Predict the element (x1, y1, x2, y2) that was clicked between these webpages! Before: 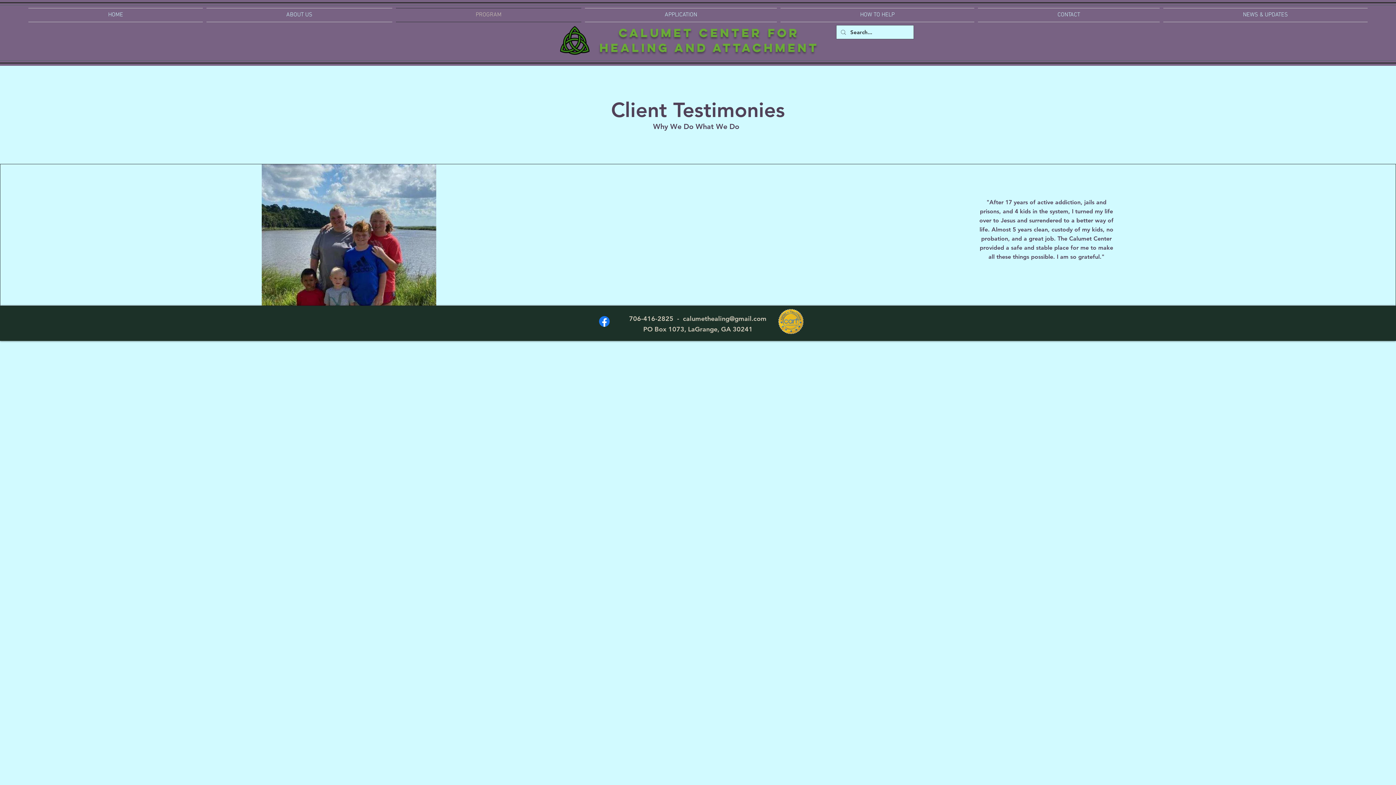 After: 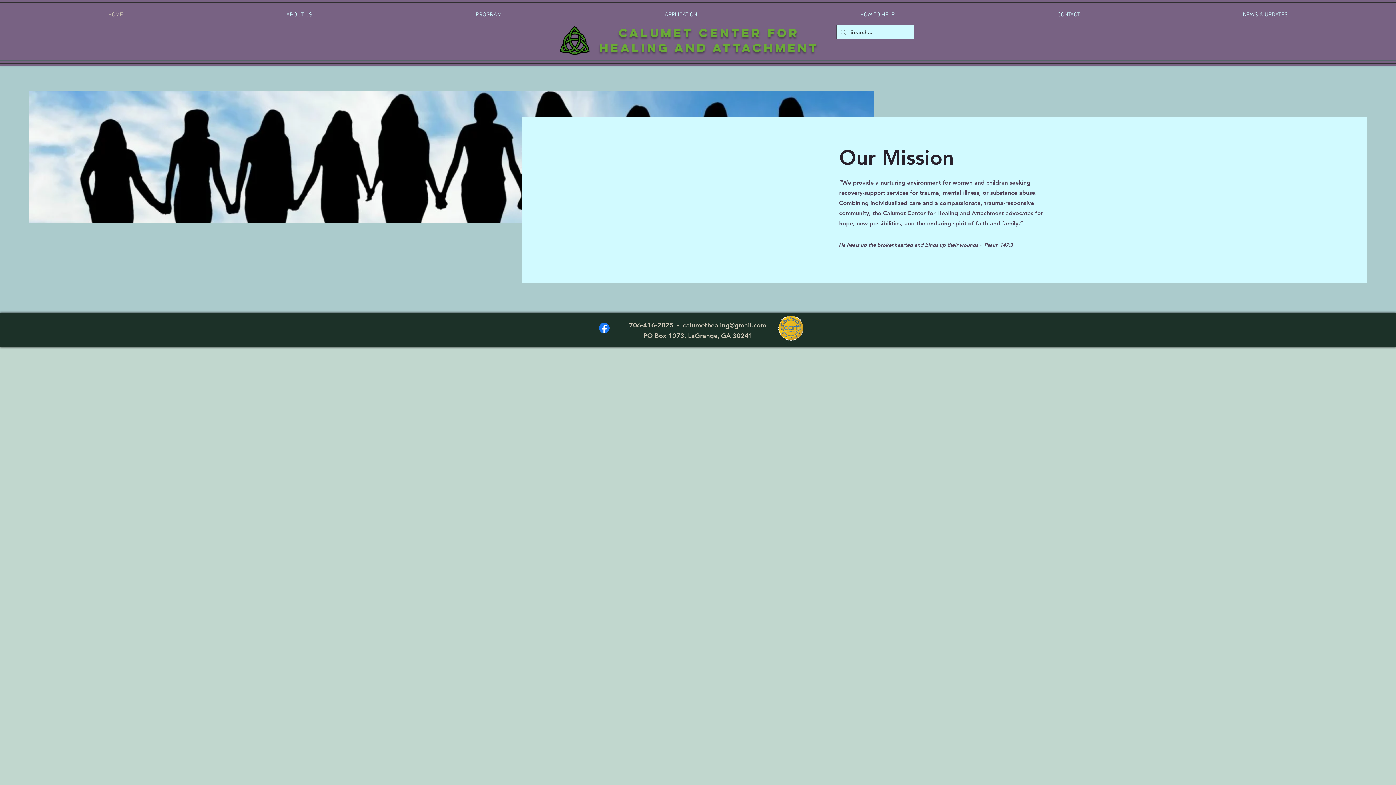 Action: label: HOME bbox: (28, 8, 204, 22)